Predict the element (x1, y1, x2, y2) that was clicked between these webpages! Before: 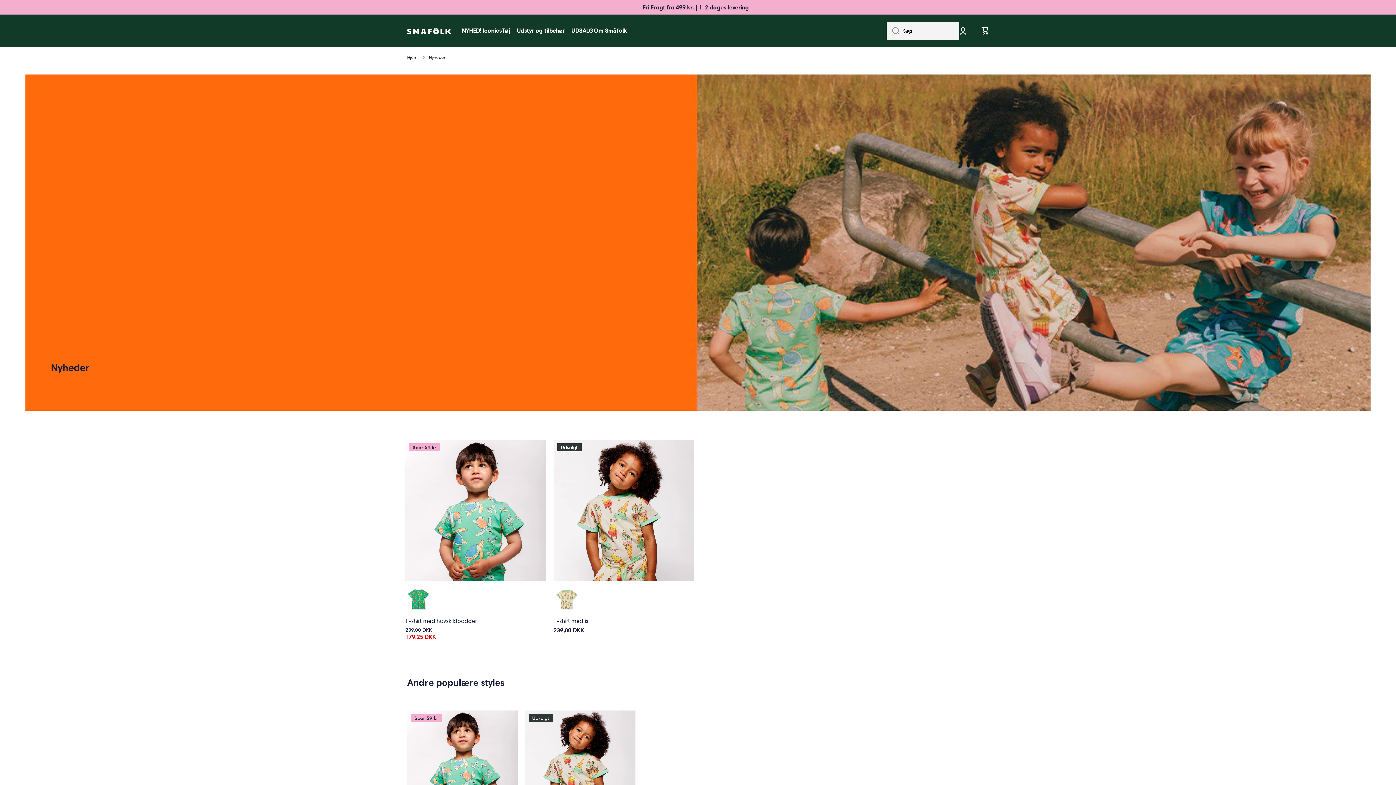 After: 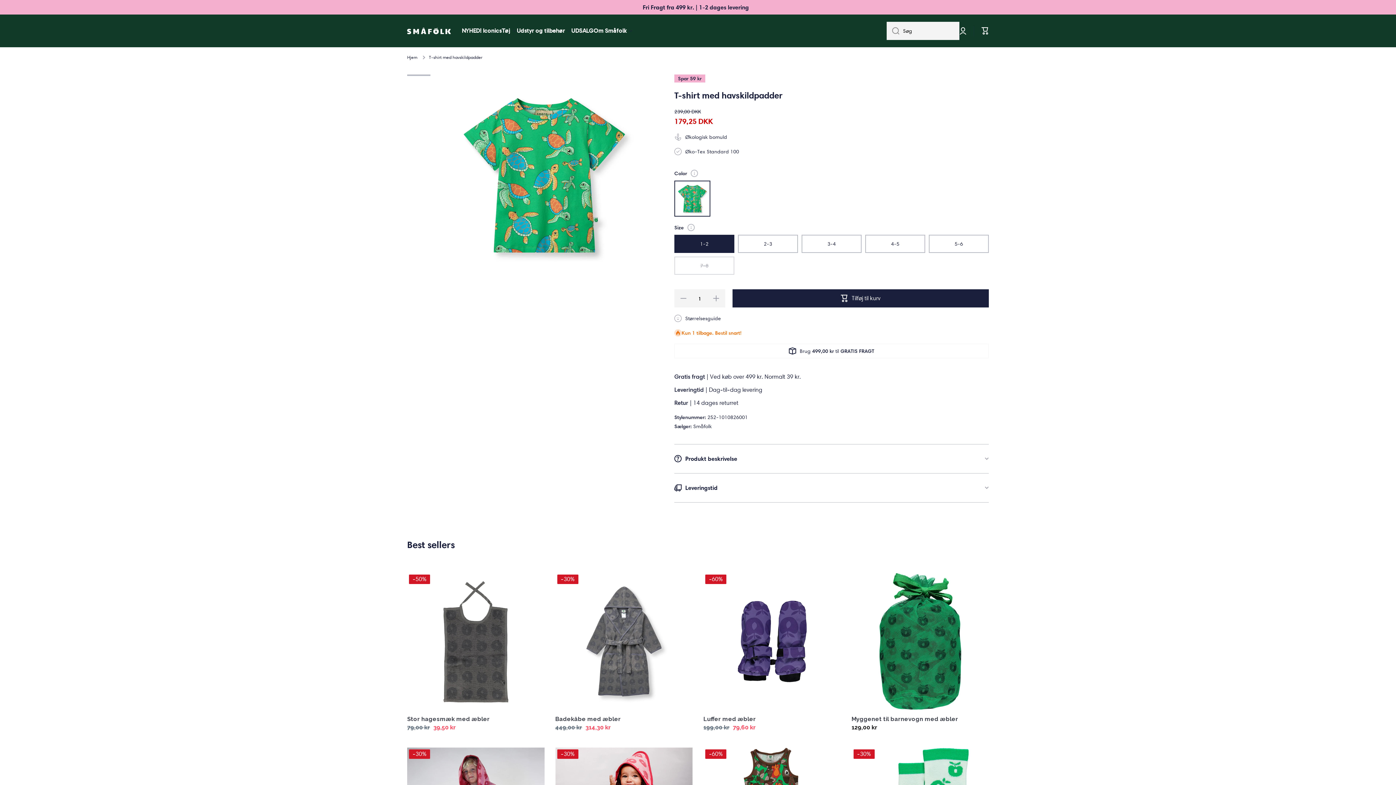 Action: bbox: (407, 711, 517, 821)